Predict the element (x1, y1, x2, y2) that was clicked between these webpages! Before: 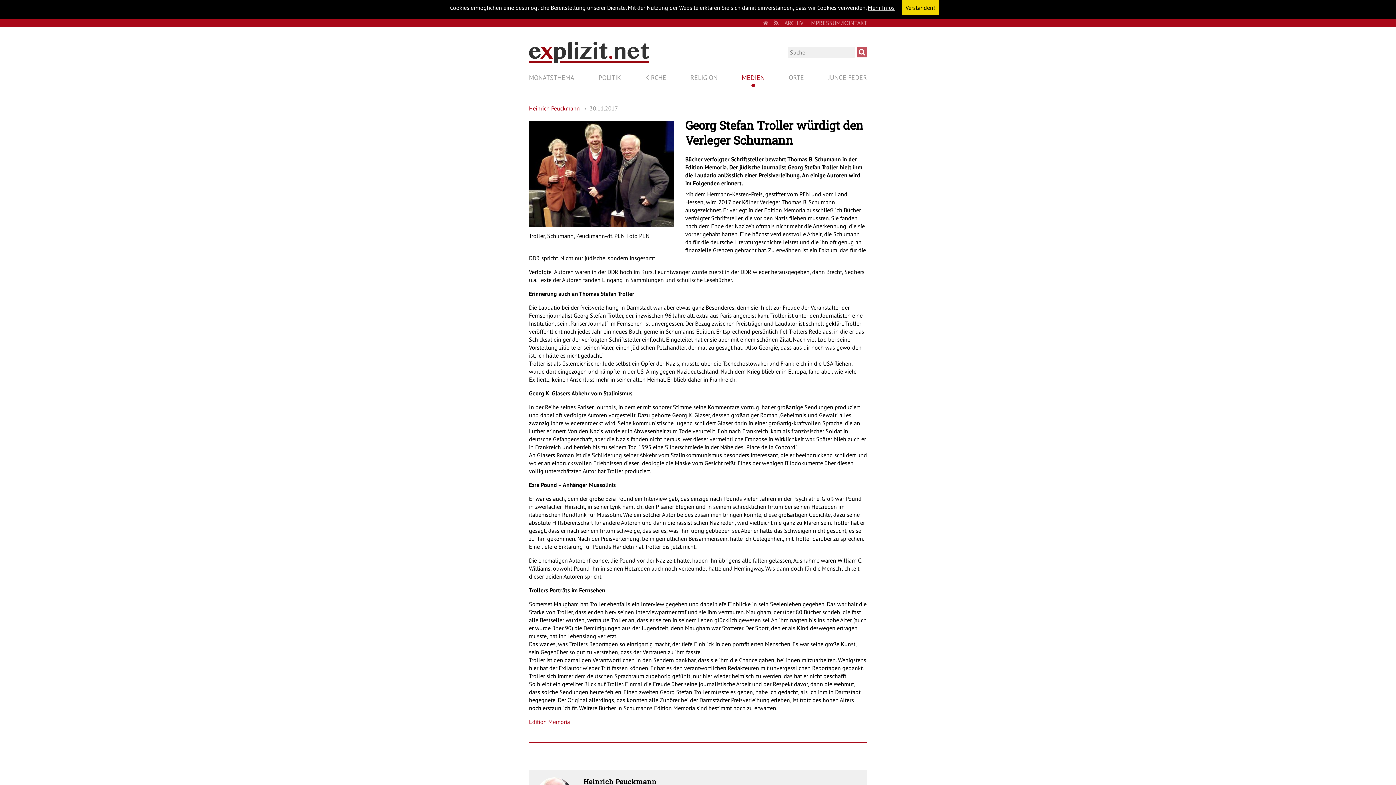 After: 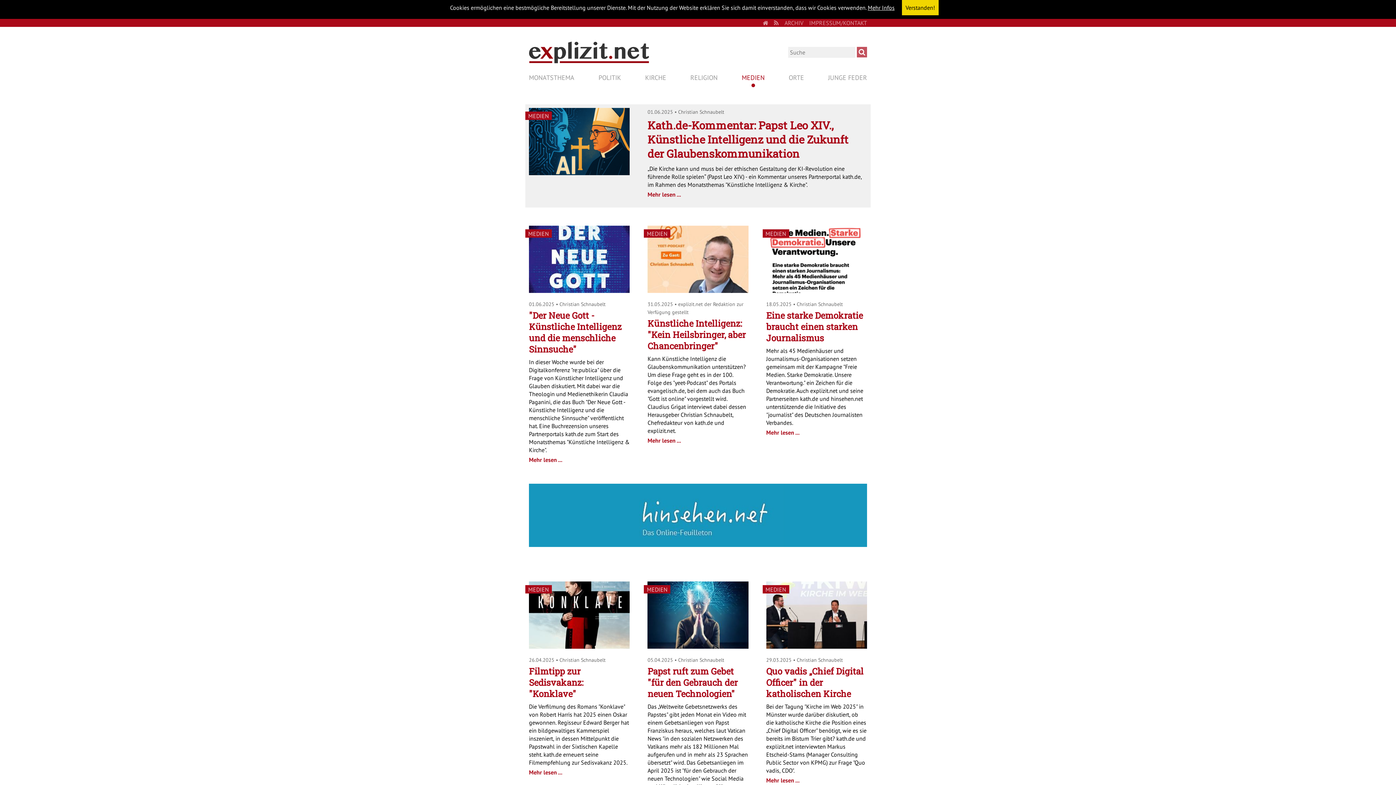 Action: bbox: (741, 73, 764, 81) label: MEDIEN